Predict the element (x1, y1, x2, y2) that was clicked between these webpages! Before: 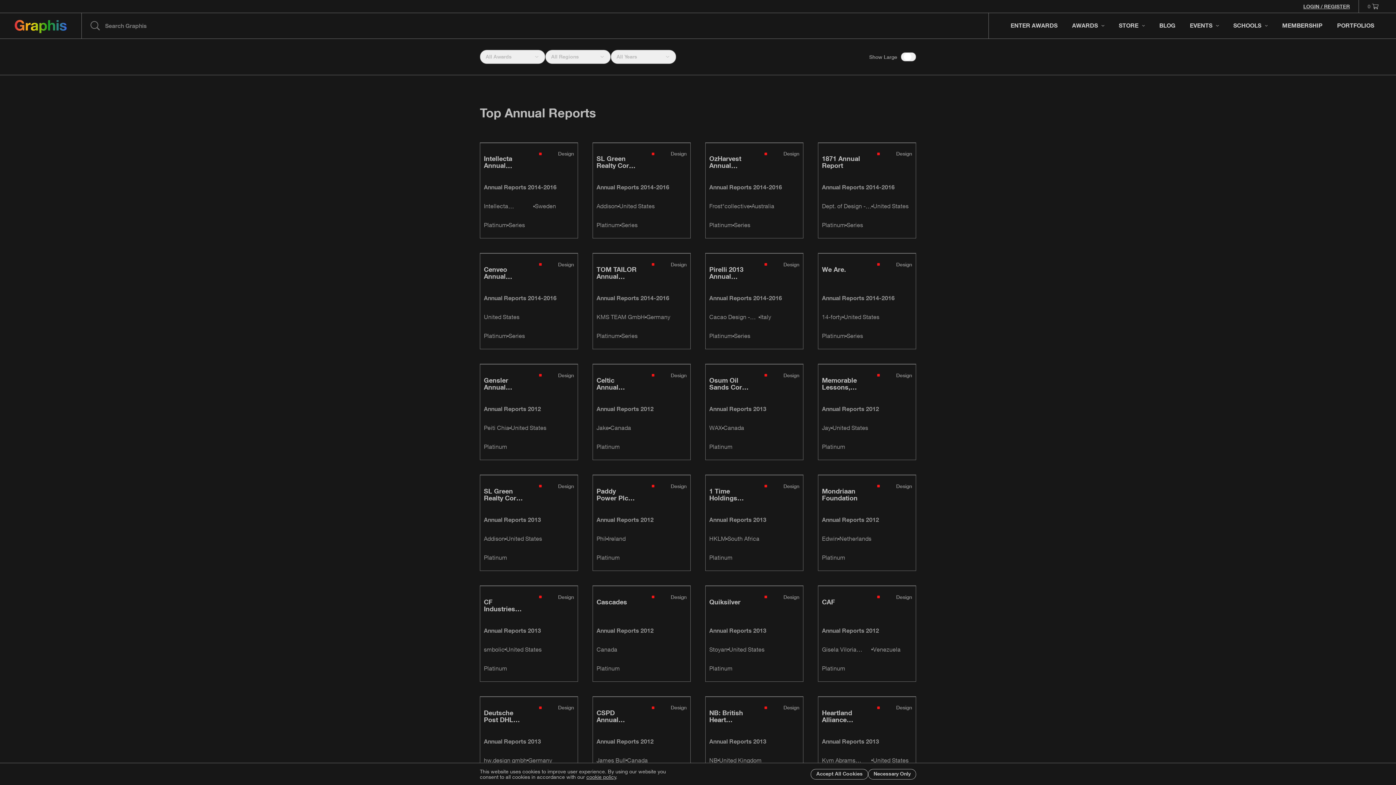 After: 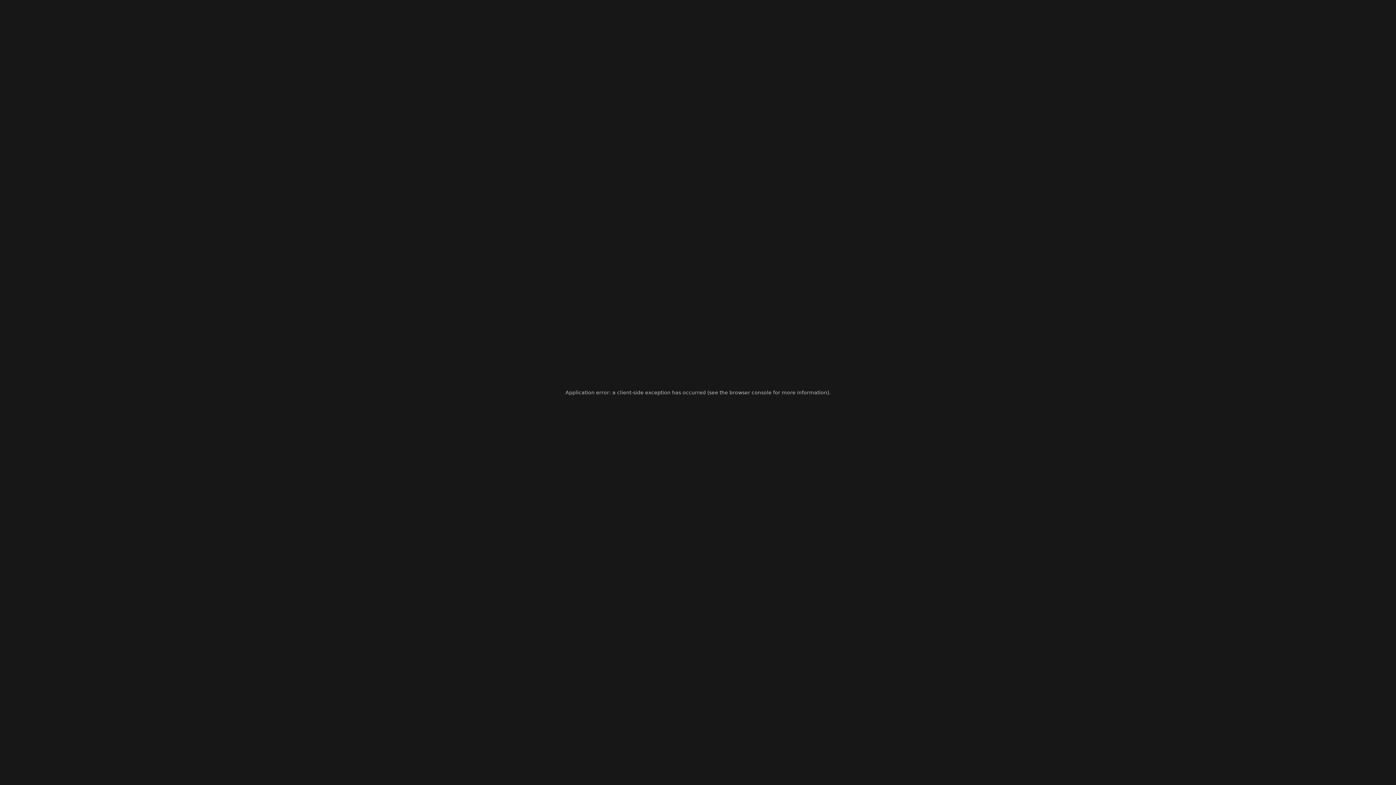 Action: bbox: (705, 697, 803, 792)